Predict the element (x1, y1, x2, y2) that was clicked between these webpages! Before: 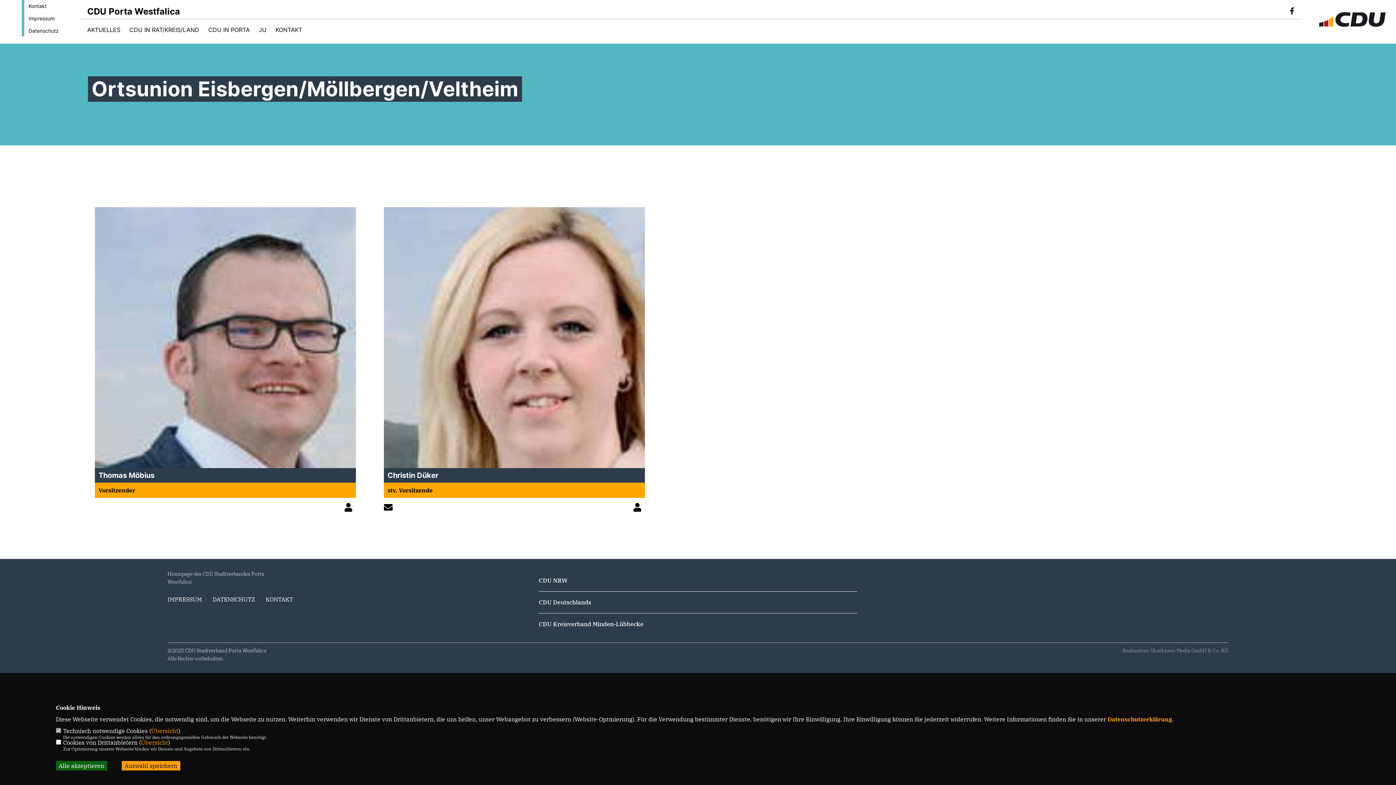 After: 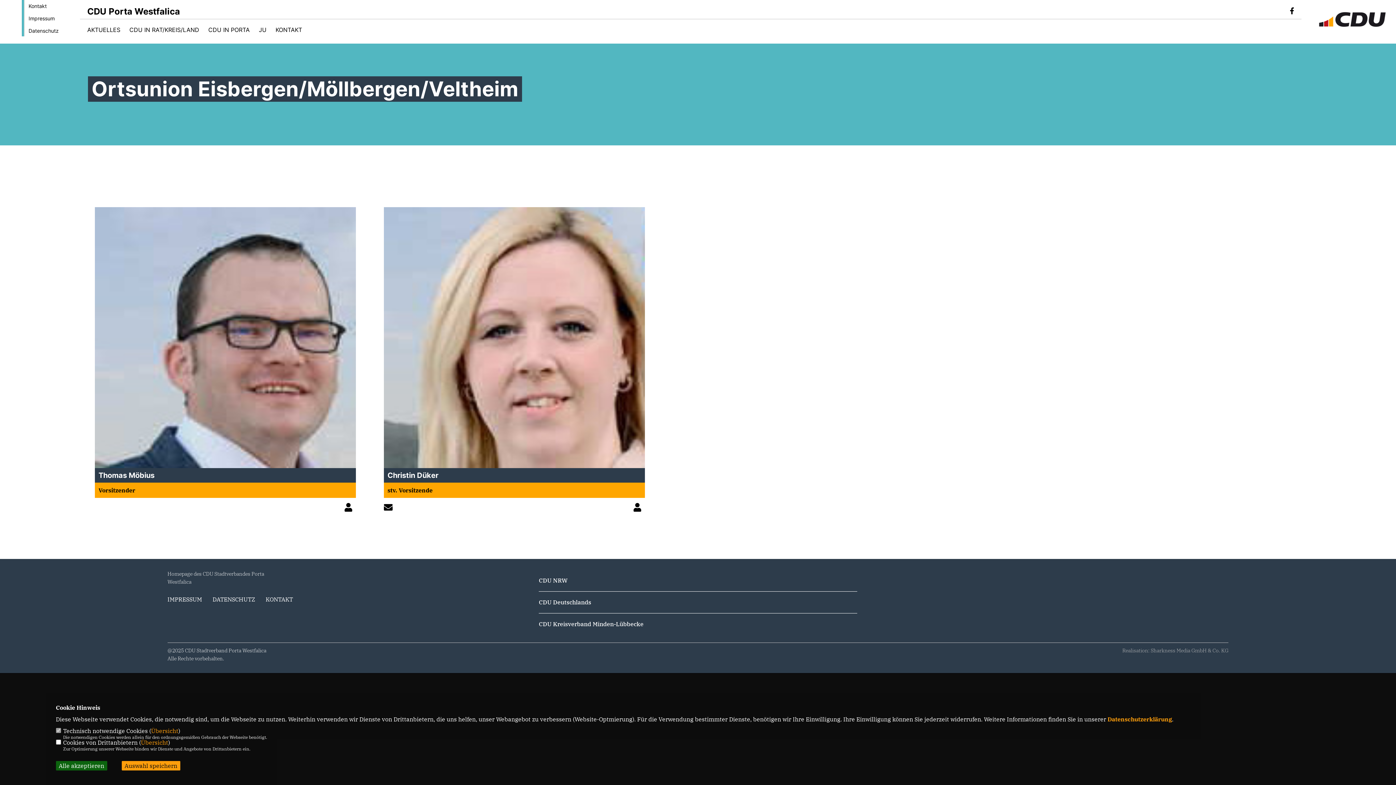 Action: bbox: (538, 577, 567, 584) label: CDU NRW